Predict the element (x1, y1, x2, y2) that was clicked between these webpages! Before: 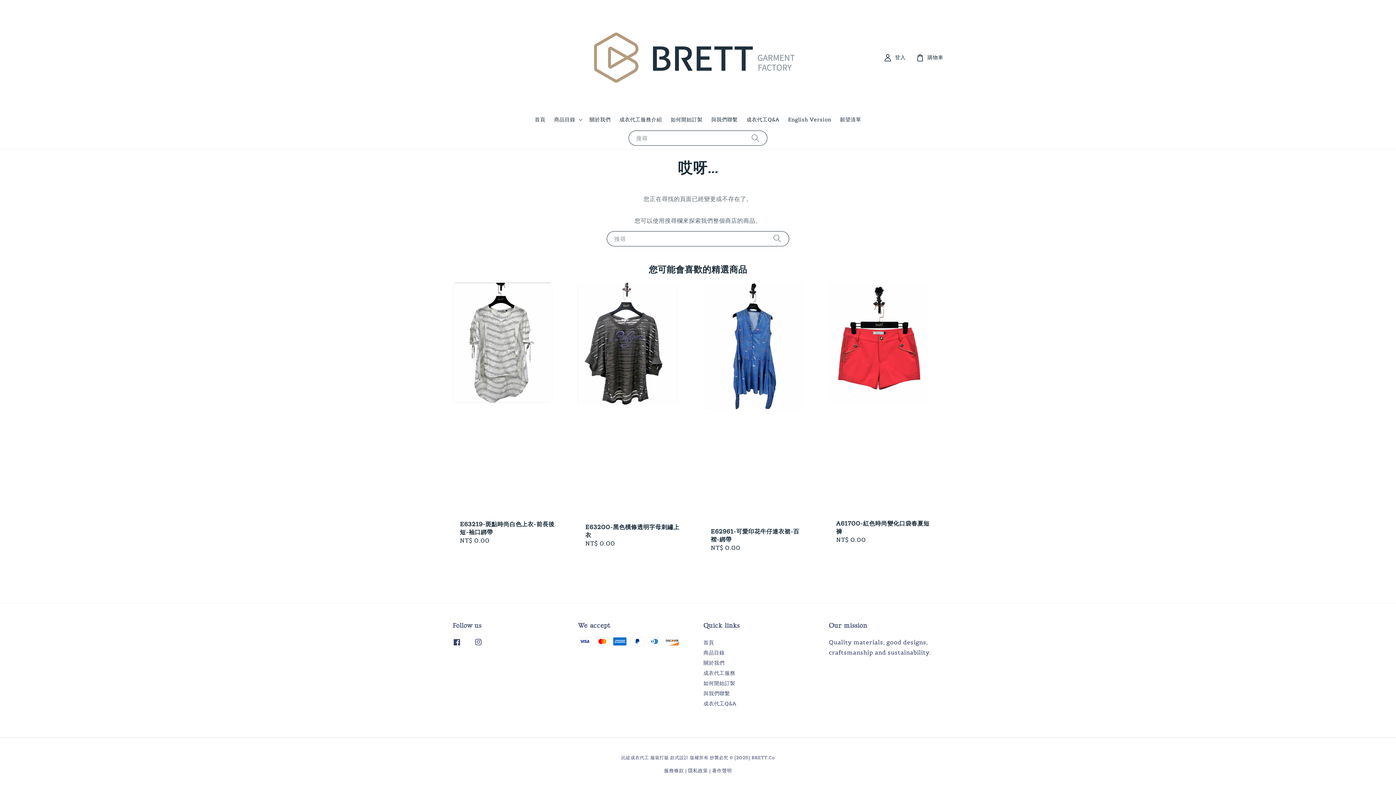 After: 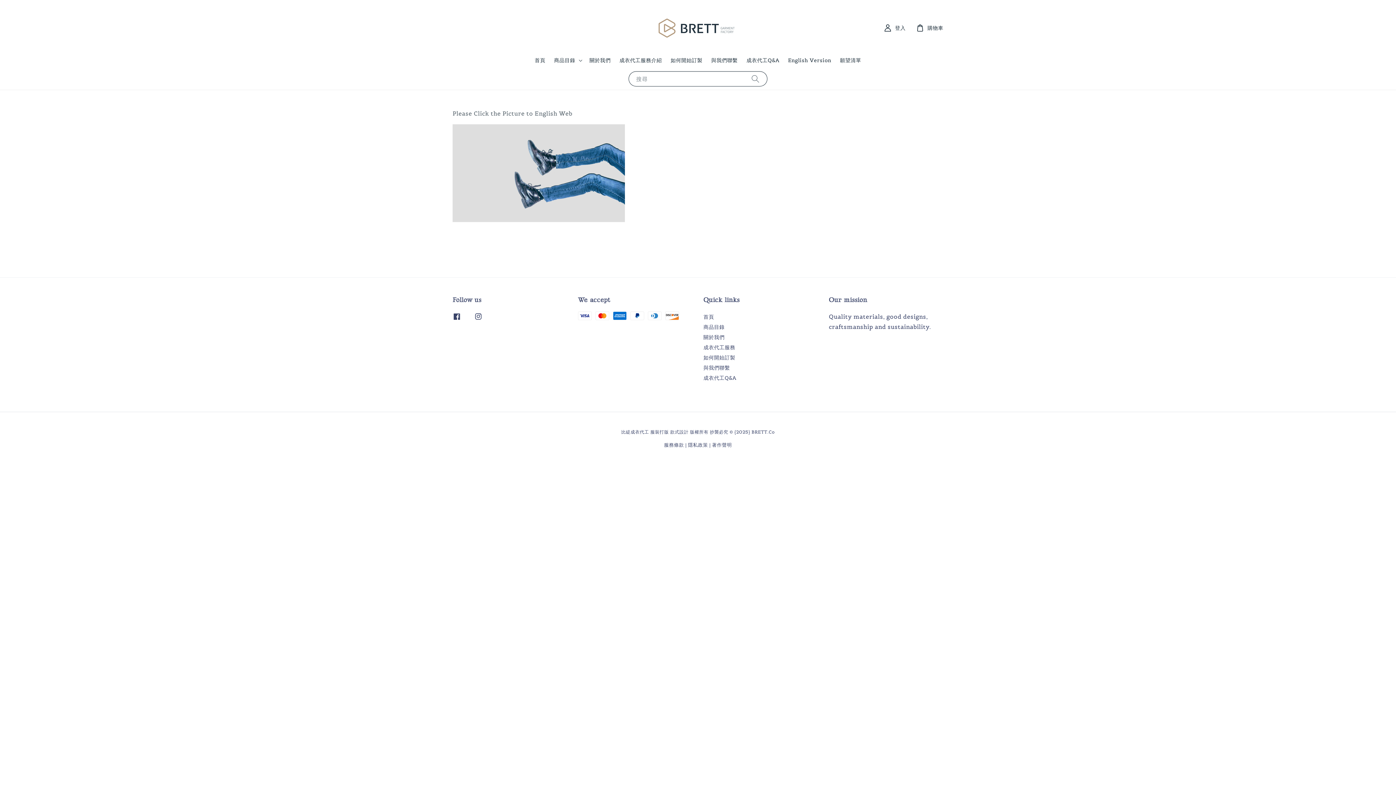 Action: bbox: (783, 112, 835, 127) label: English Version